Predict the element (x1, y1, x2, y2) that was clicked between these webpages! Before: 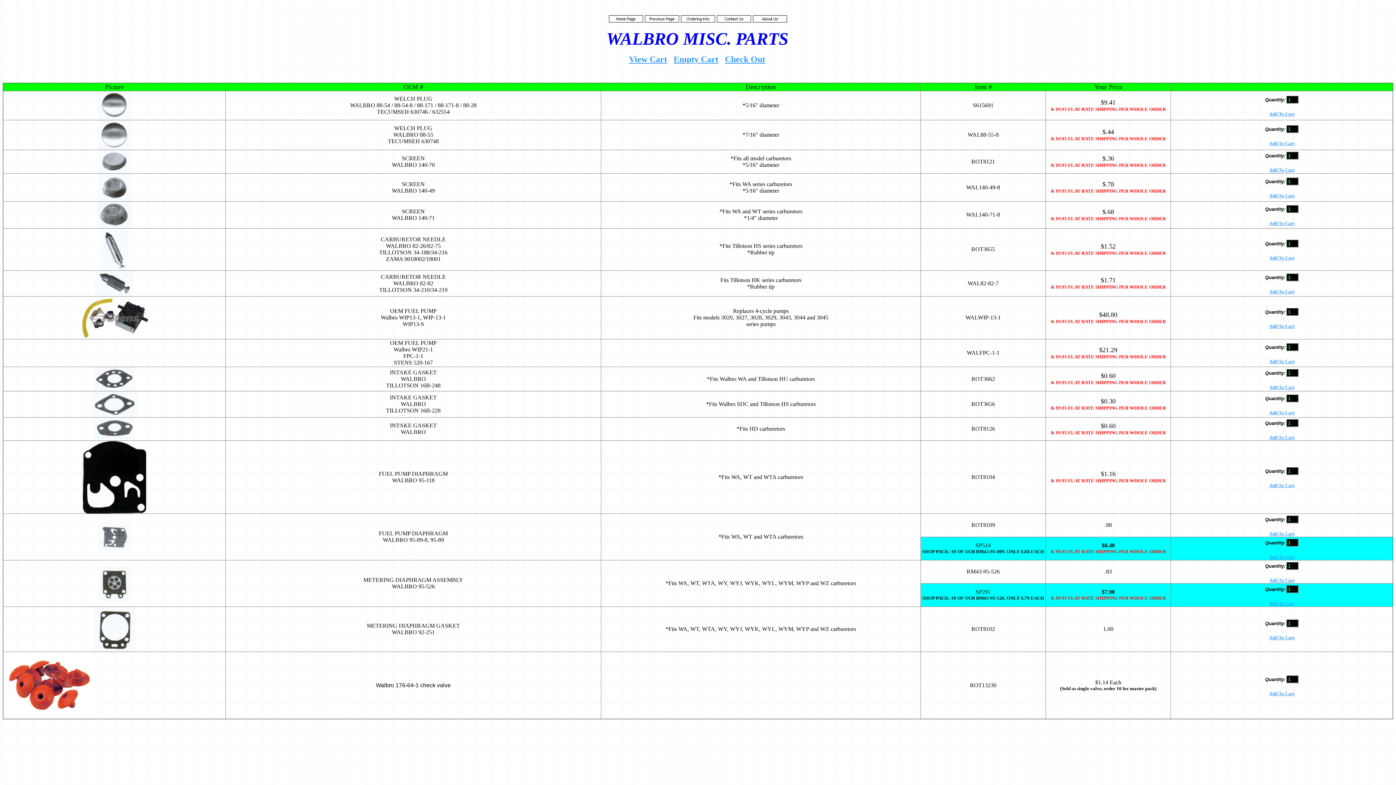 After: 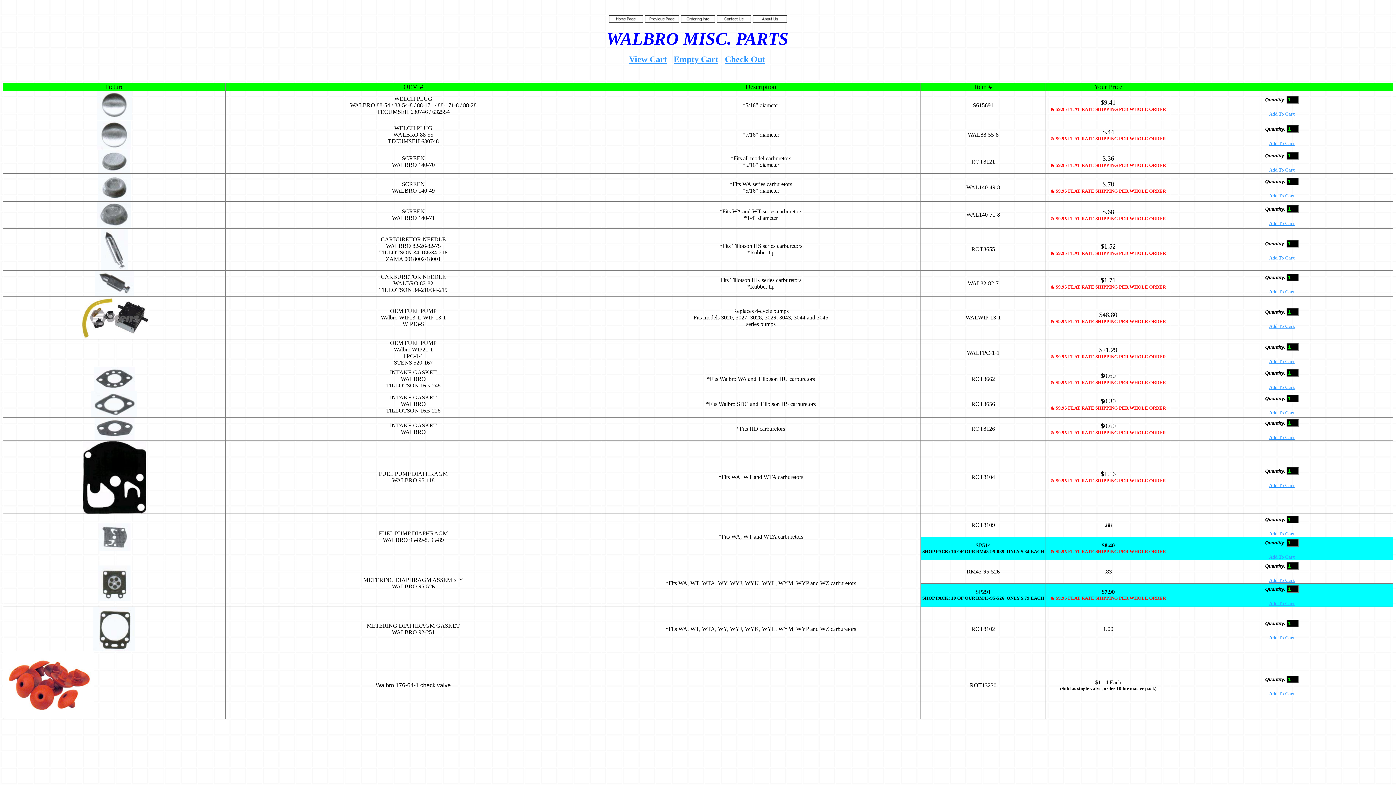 Action: bbox: (1269, 111, 1294, 116) label: Add To Cart